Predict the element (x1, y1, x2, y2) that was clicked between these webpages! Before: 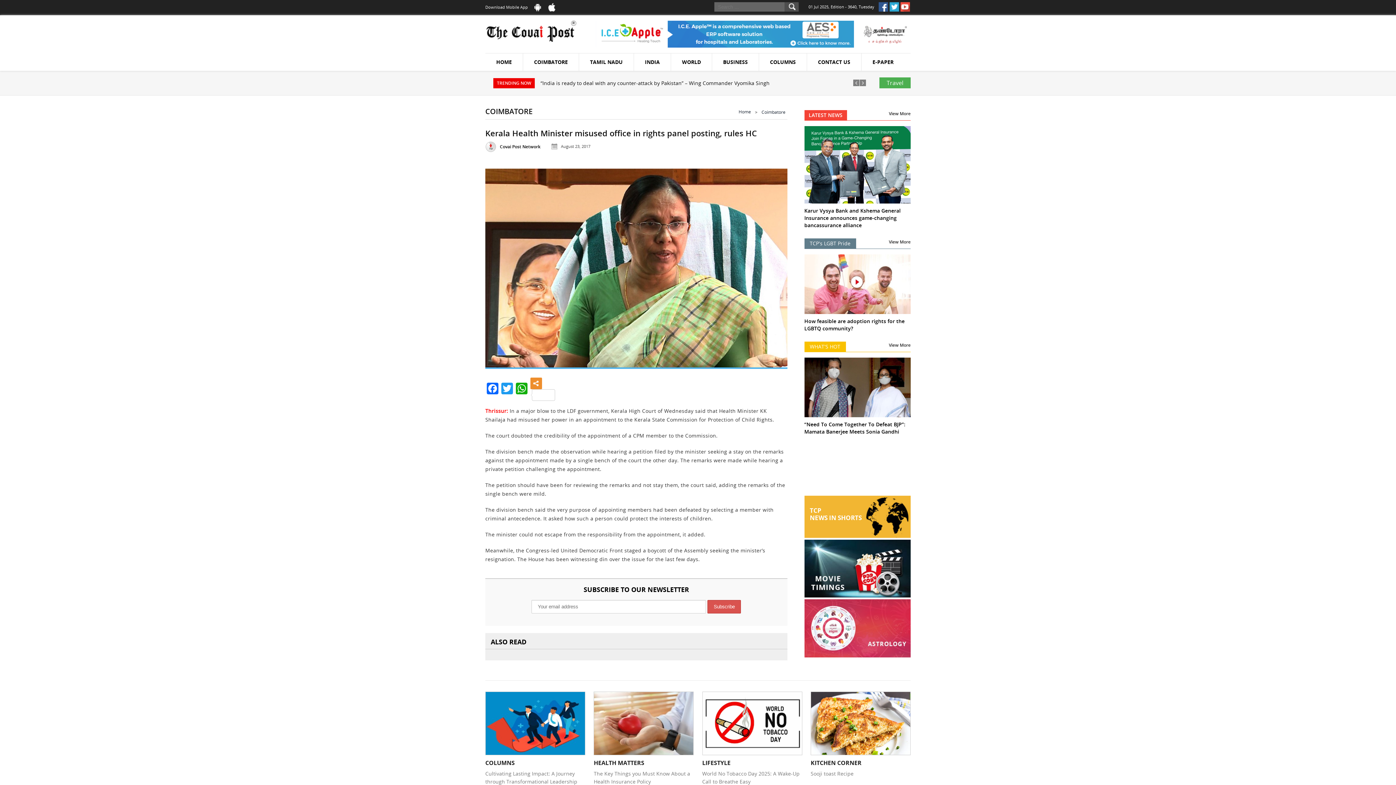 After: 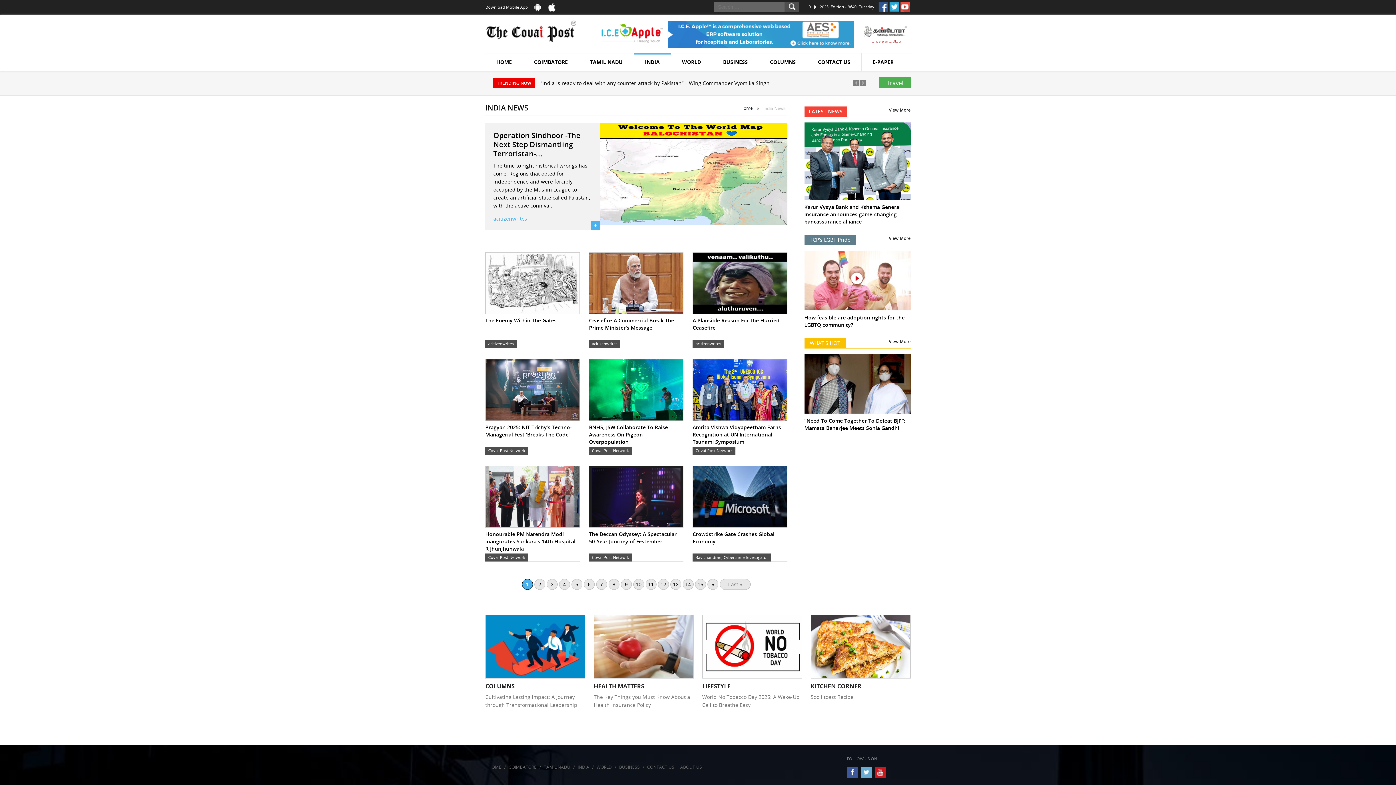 Action: bbox: (634, 53, 671, 71) label: INDIA